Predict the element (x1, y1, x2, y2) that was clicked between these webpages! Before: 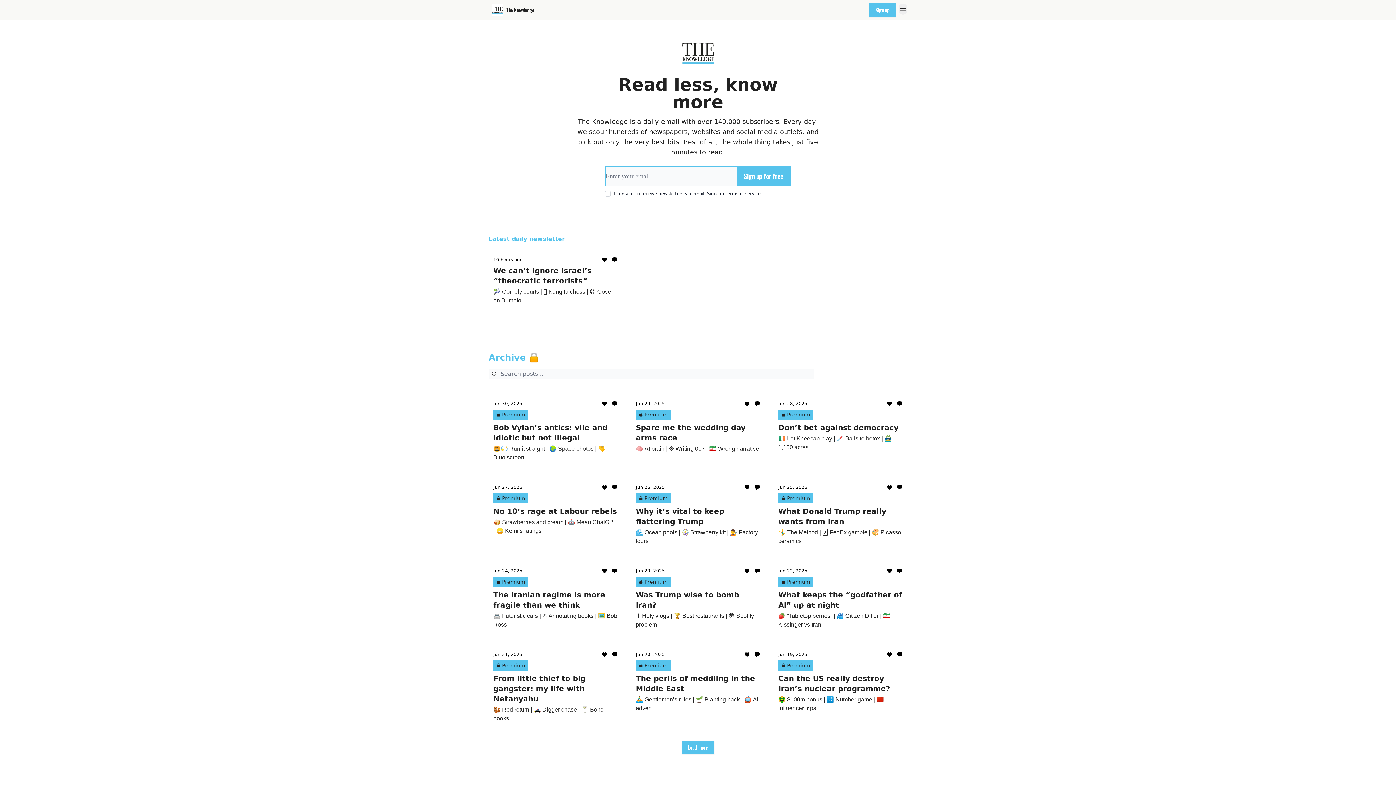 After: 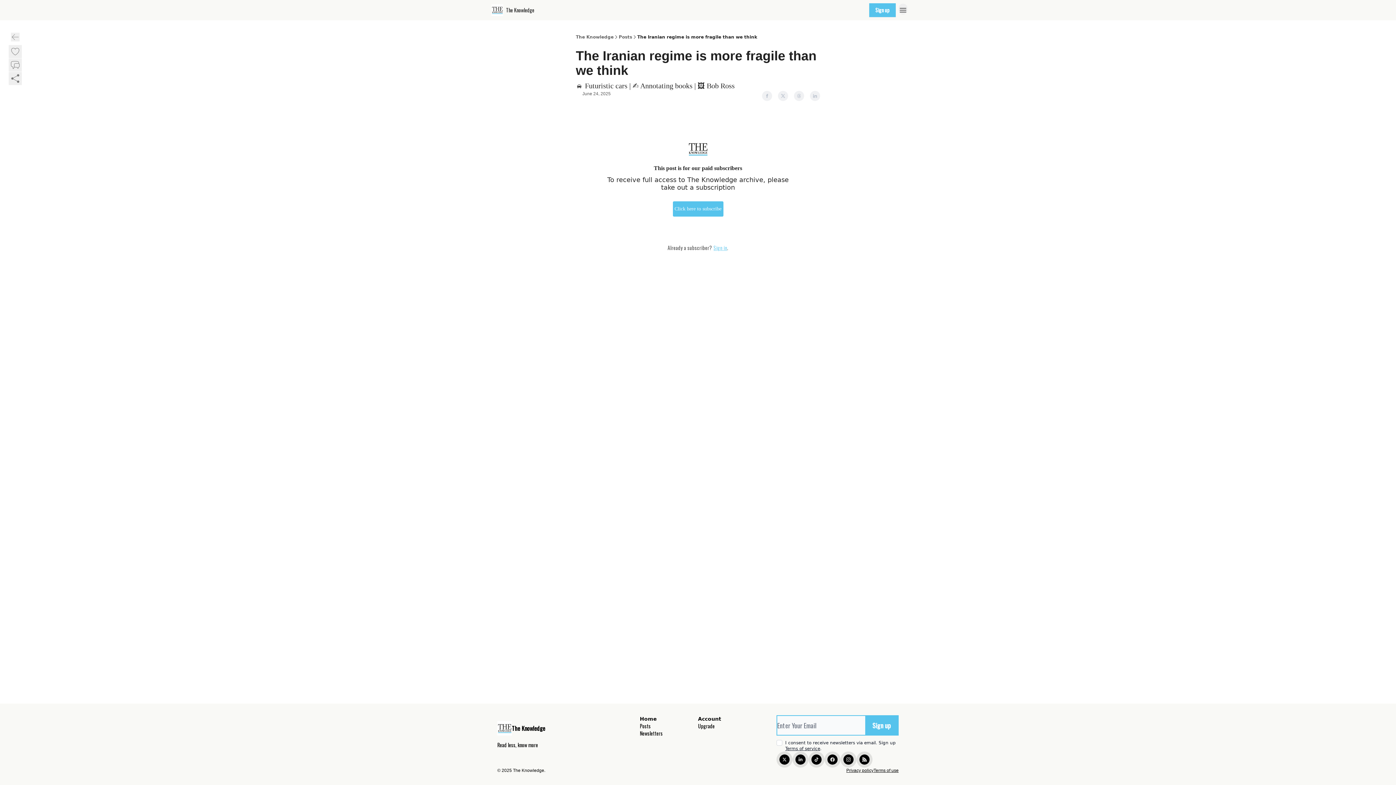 Action: bbox: (493, 568, 617, 629) label: Jun 24, 2025
Premium
The Iranian regime is more fragile than we think

🚘 Futuristic cars | ✍️ Annotating books | 🖼️ Bob Ross